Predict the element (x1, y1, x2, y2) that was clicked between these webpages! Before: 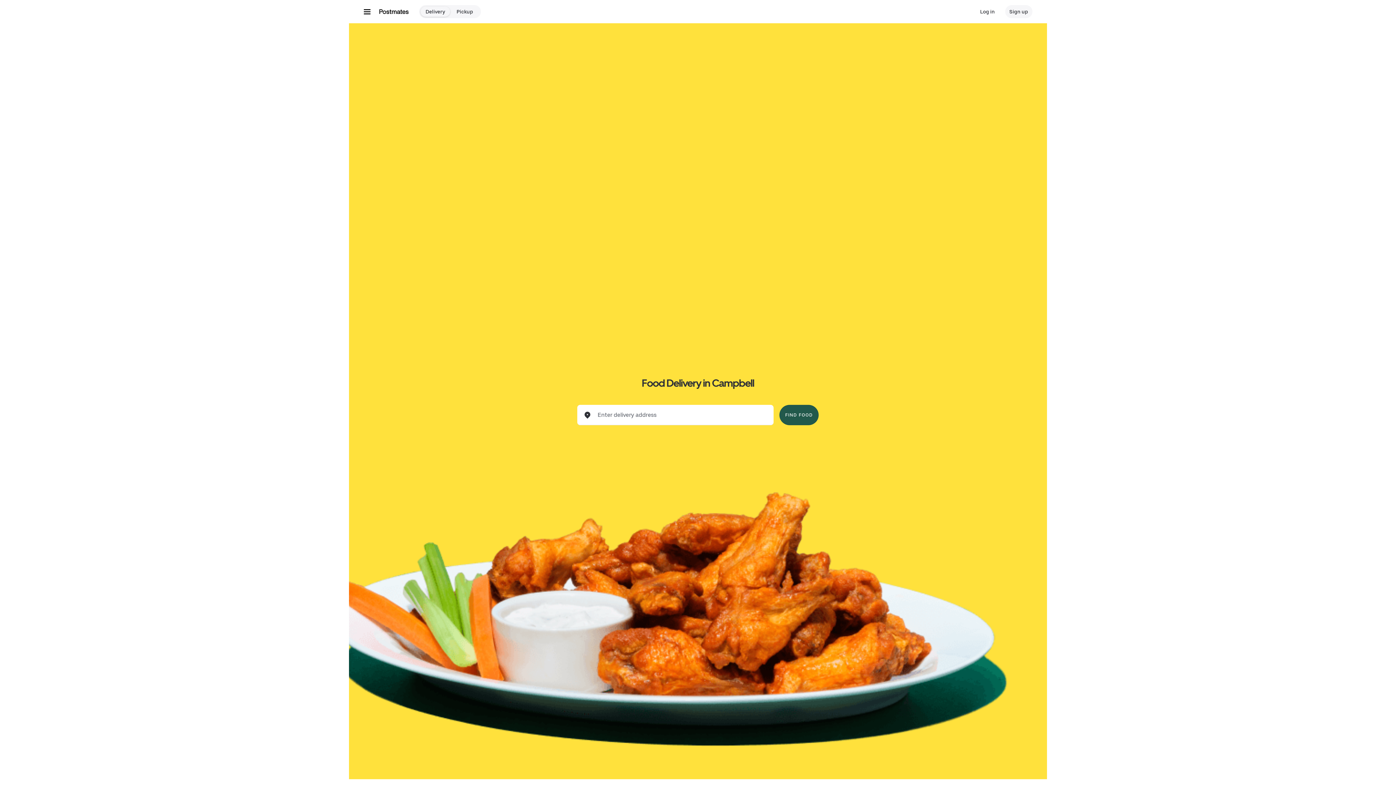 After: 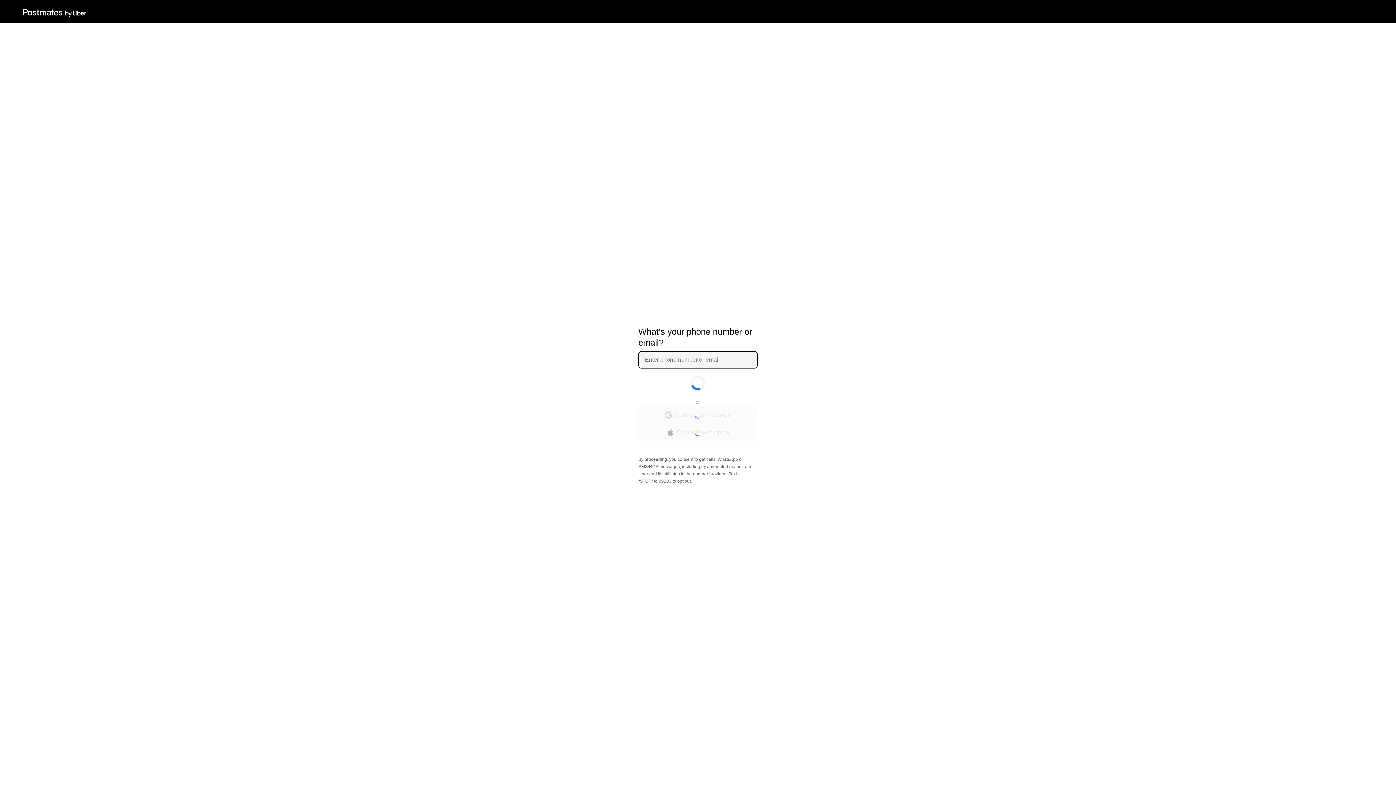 Action: bbox: (976, 5, 999, 18) label: Log in